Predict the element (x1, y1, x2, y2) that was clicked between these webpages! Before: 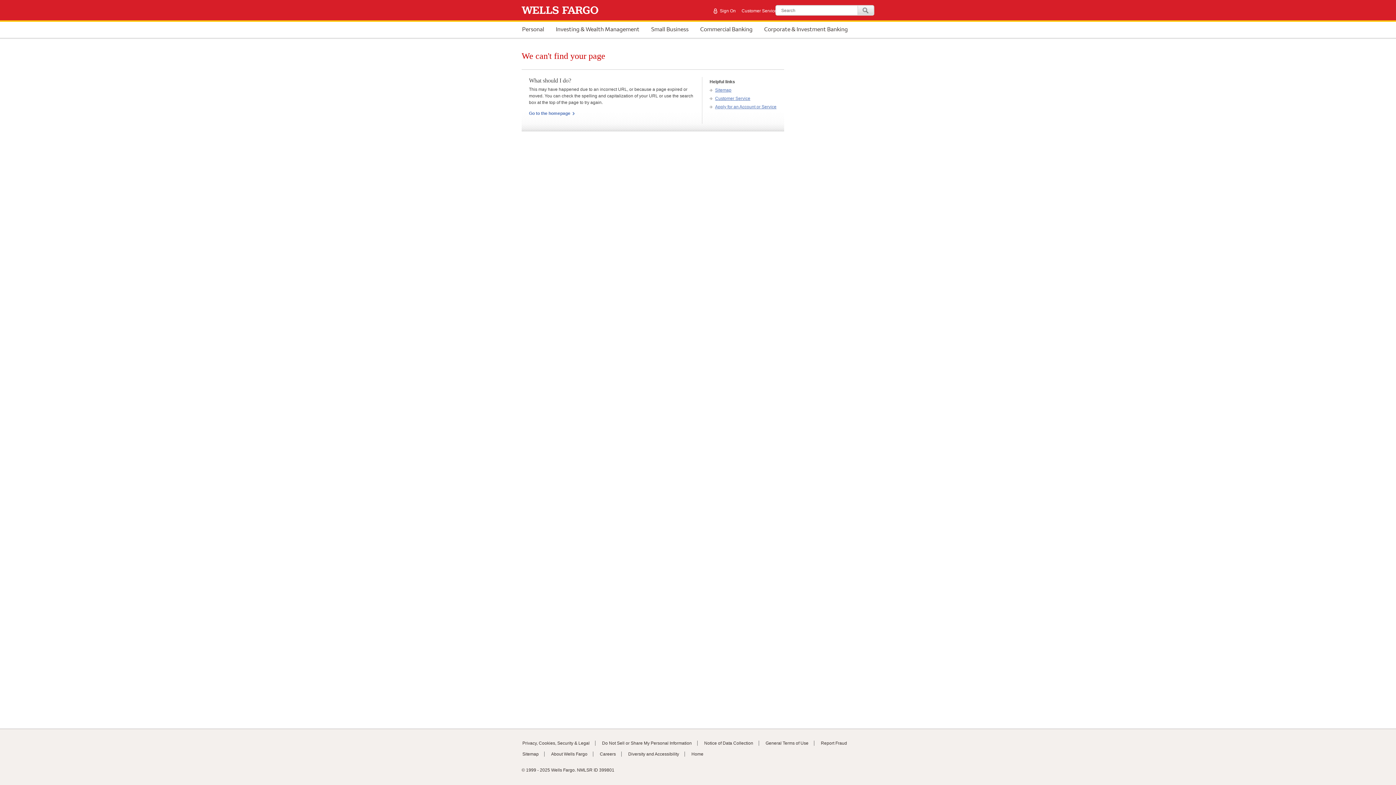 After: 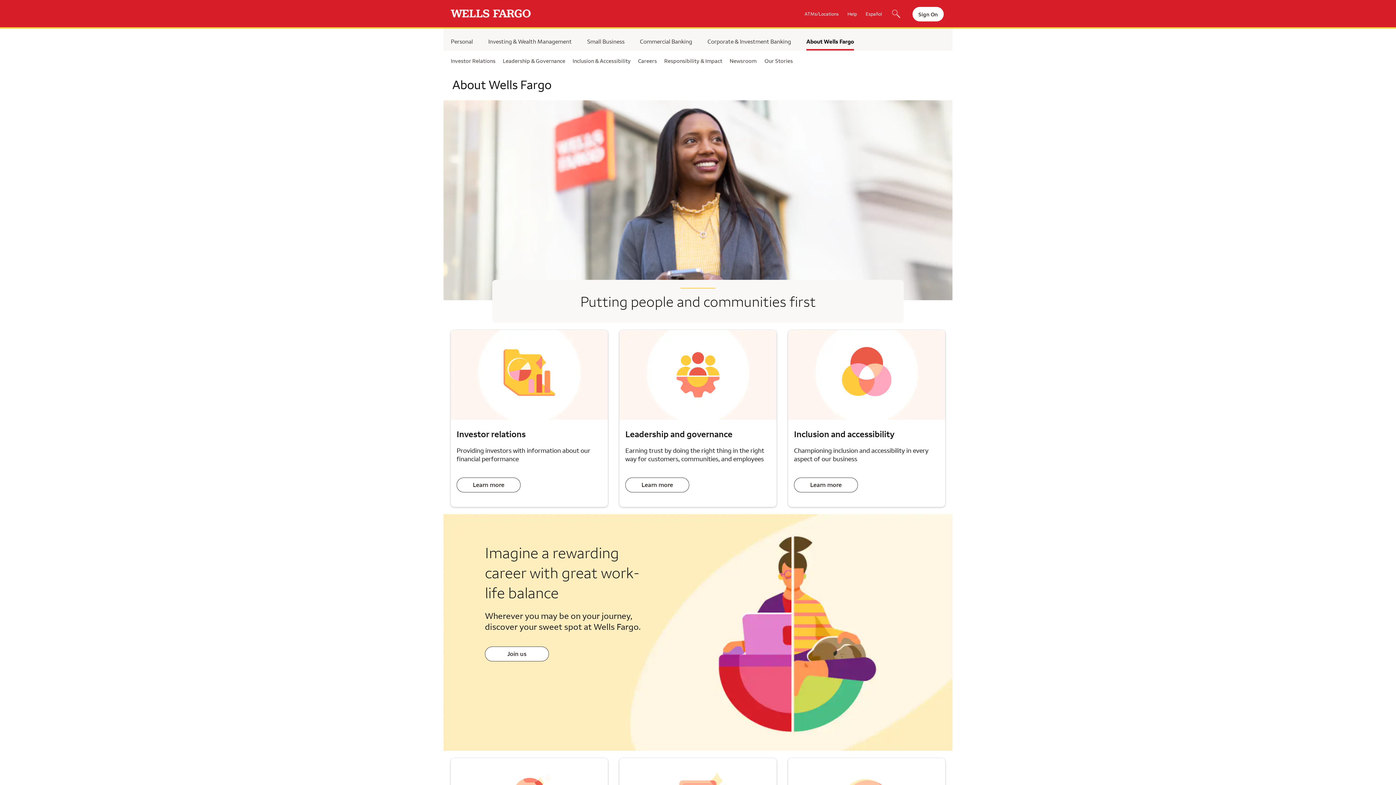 Action: label: About Wells Fargo bbox: (551, 752, 587, 757)